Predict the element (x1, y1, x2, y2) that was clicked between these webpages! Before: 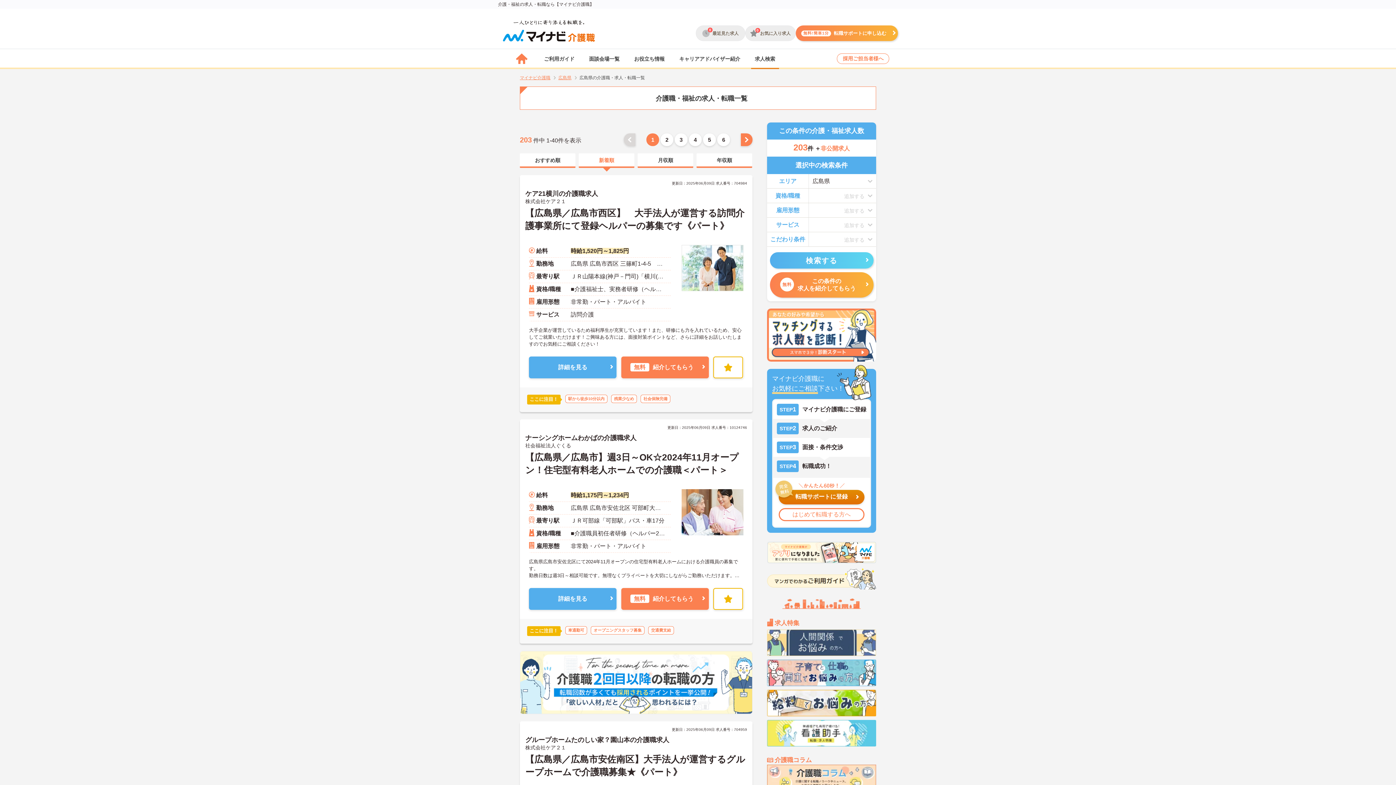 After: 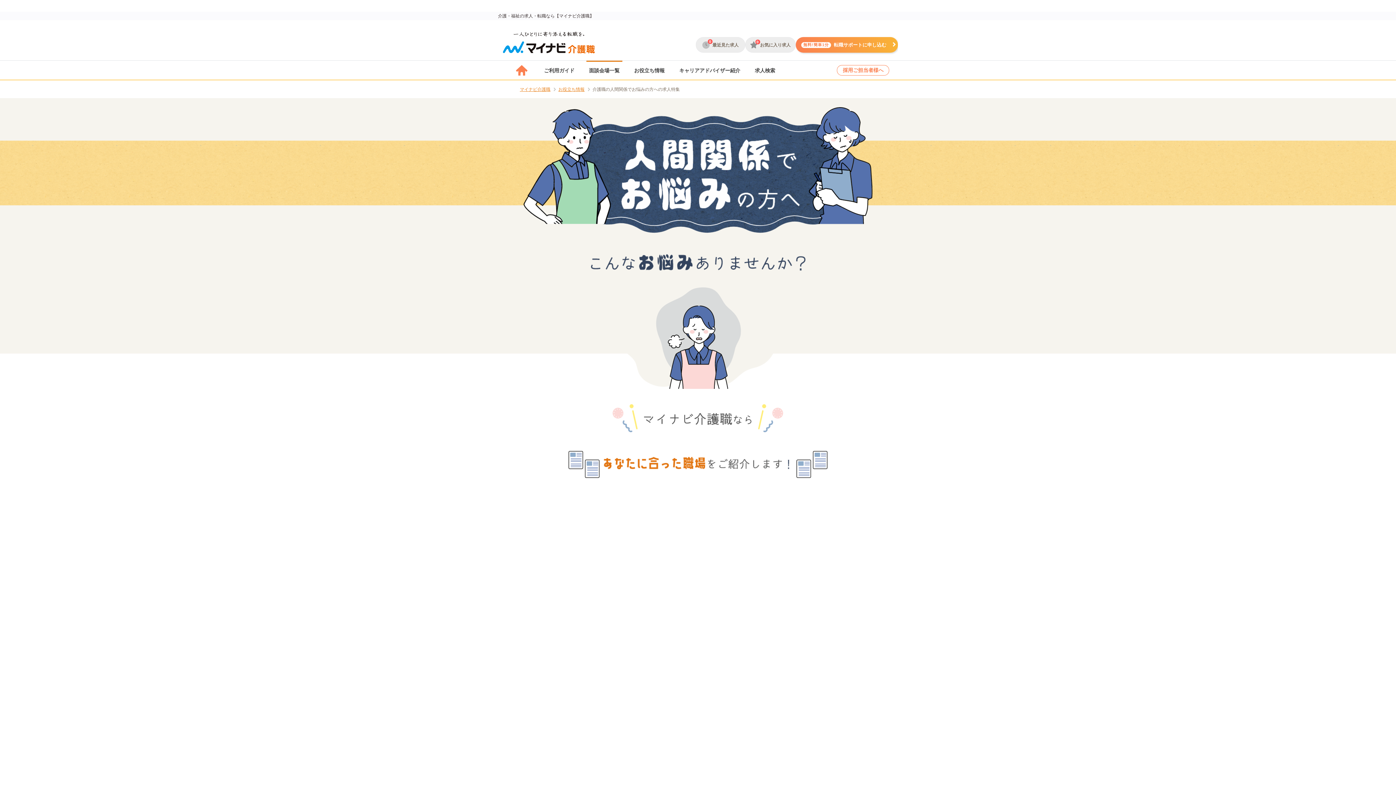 Action: bbox: (767, 630, 876, 636)